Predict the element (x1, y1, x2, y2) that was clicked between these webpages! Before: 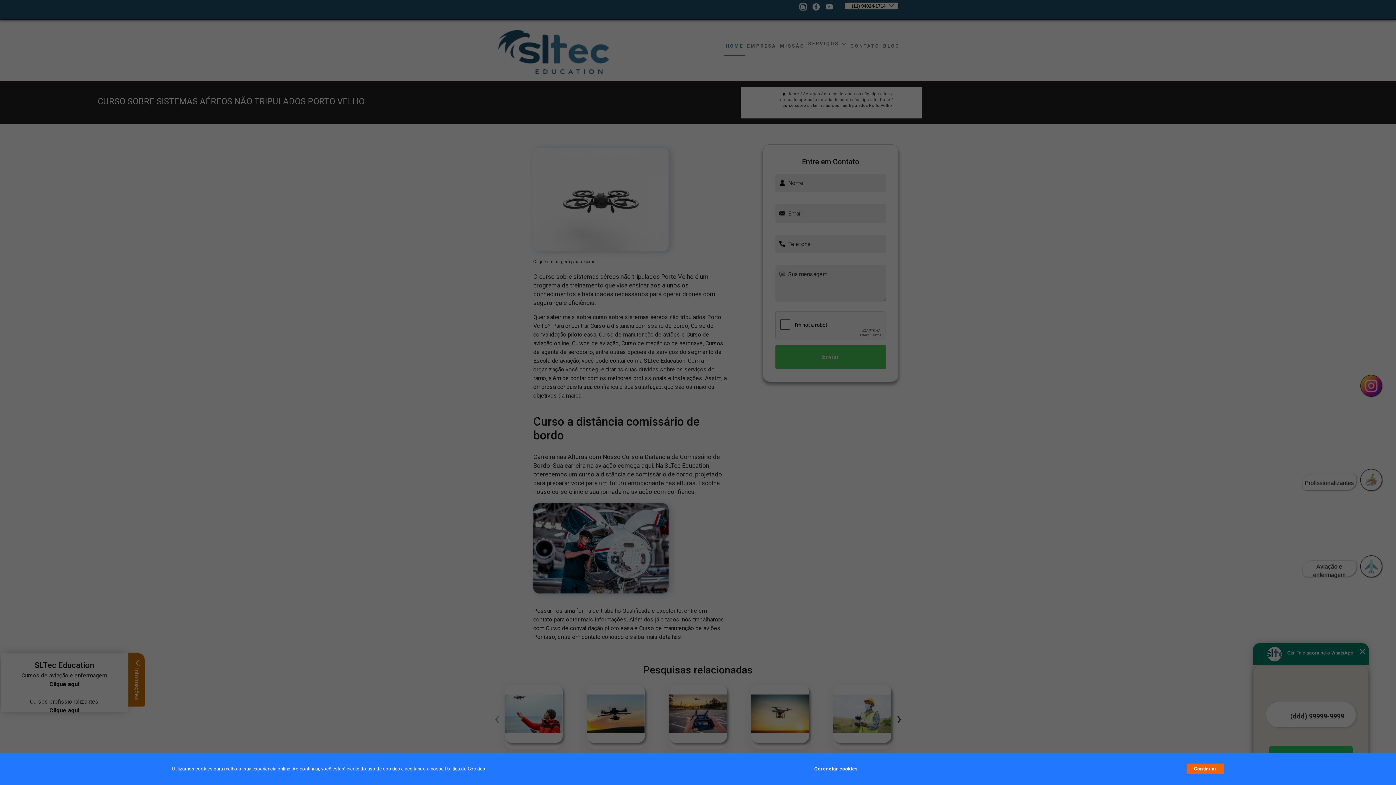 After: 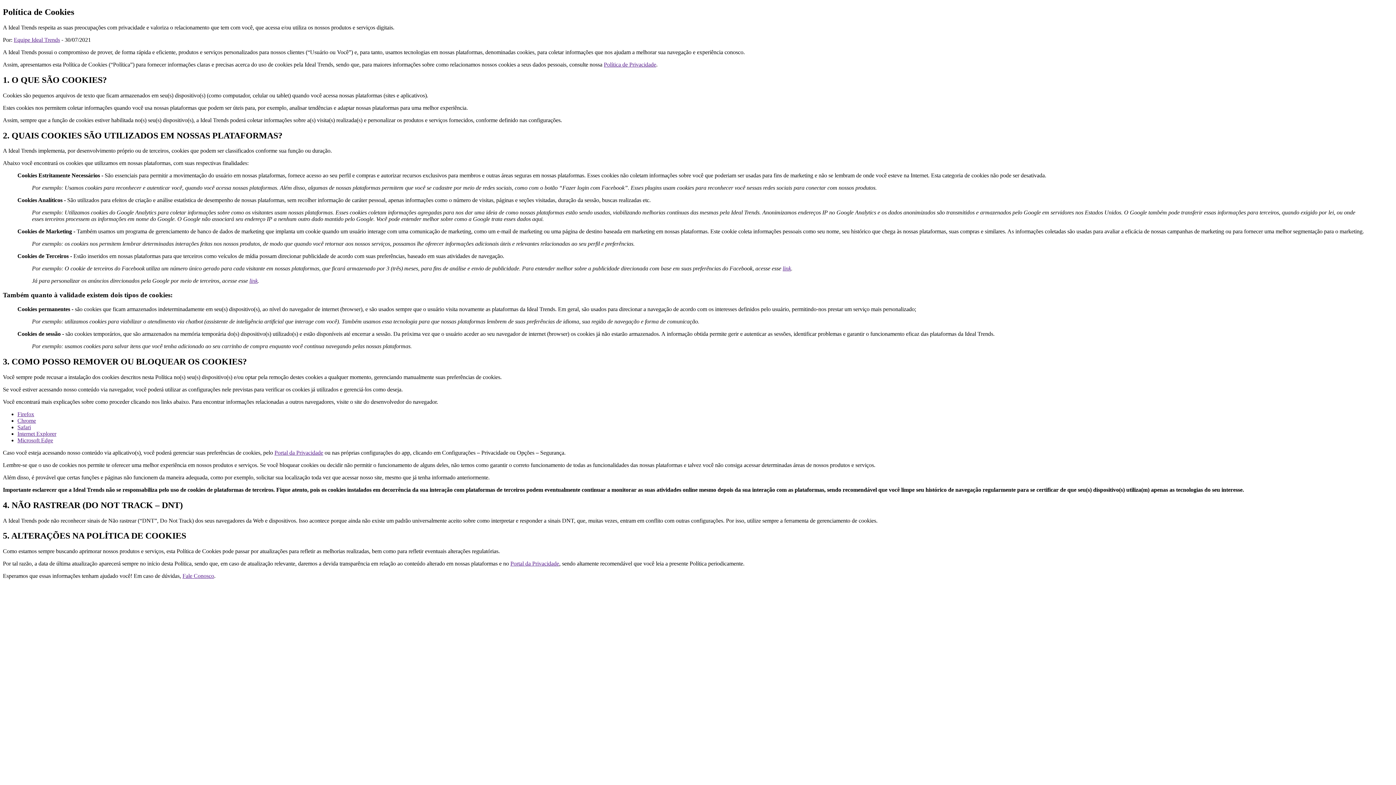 Action: label: Política de Cookies bbox: (444, 766, 485, 772)